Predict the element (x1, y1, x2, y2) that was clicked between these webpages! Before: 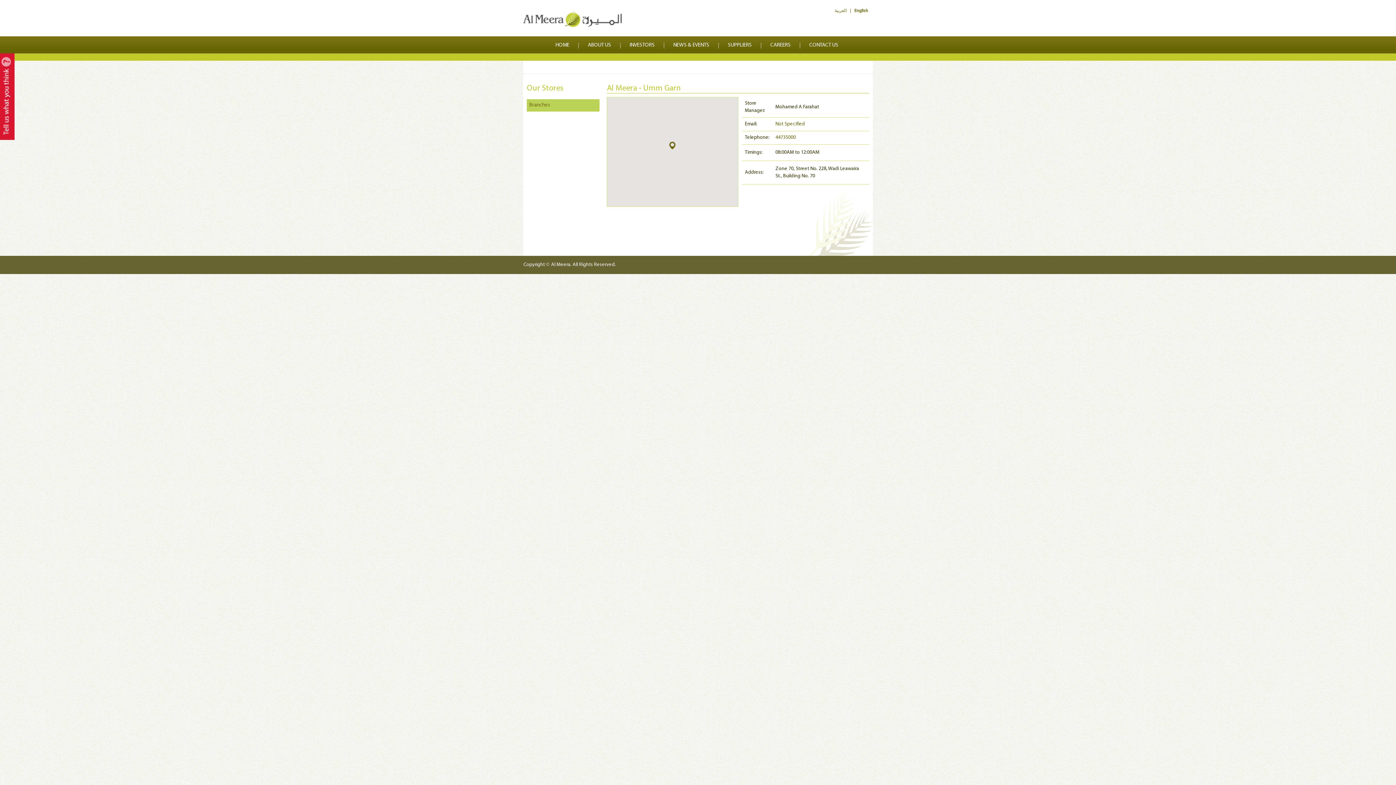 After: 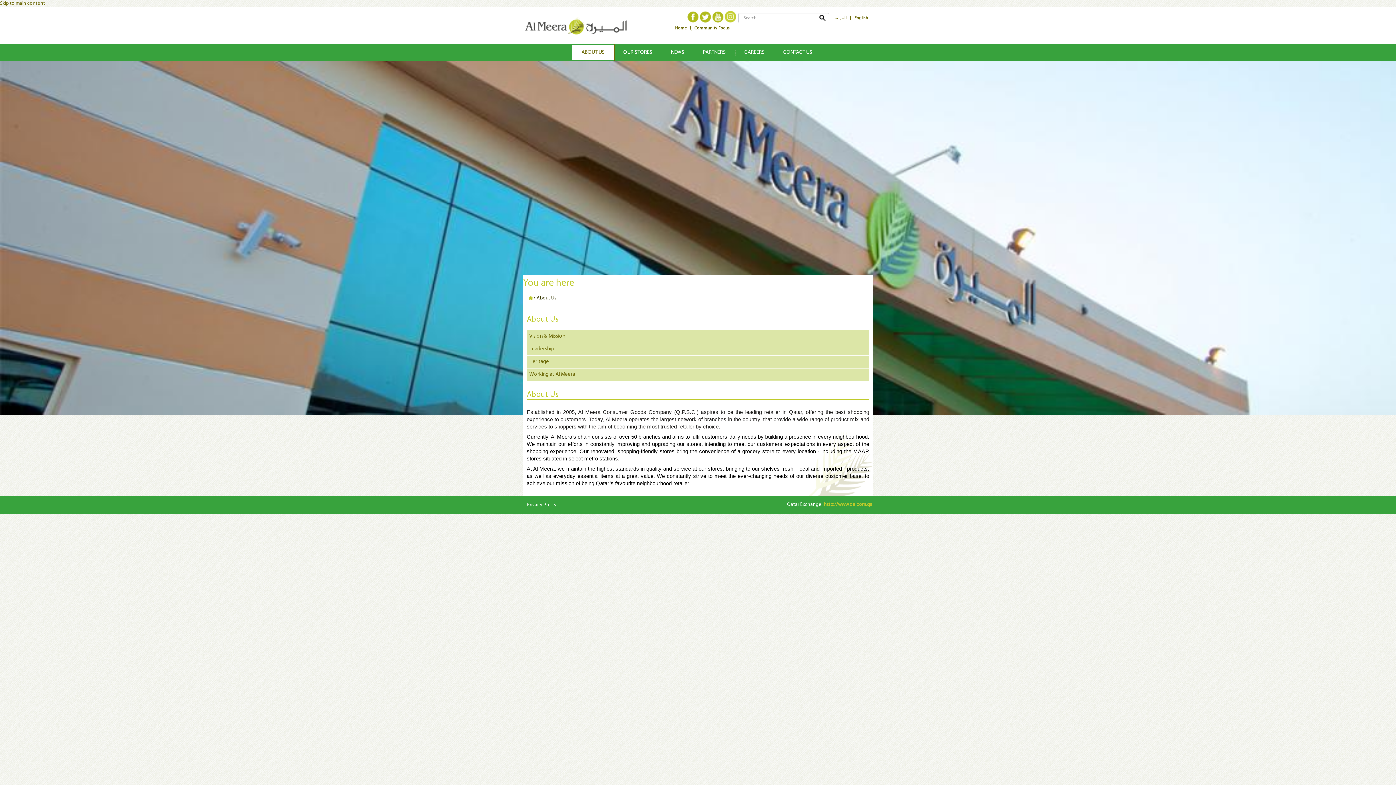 Action: bbox: (578, 37, 620, 53) label: ABOUT US